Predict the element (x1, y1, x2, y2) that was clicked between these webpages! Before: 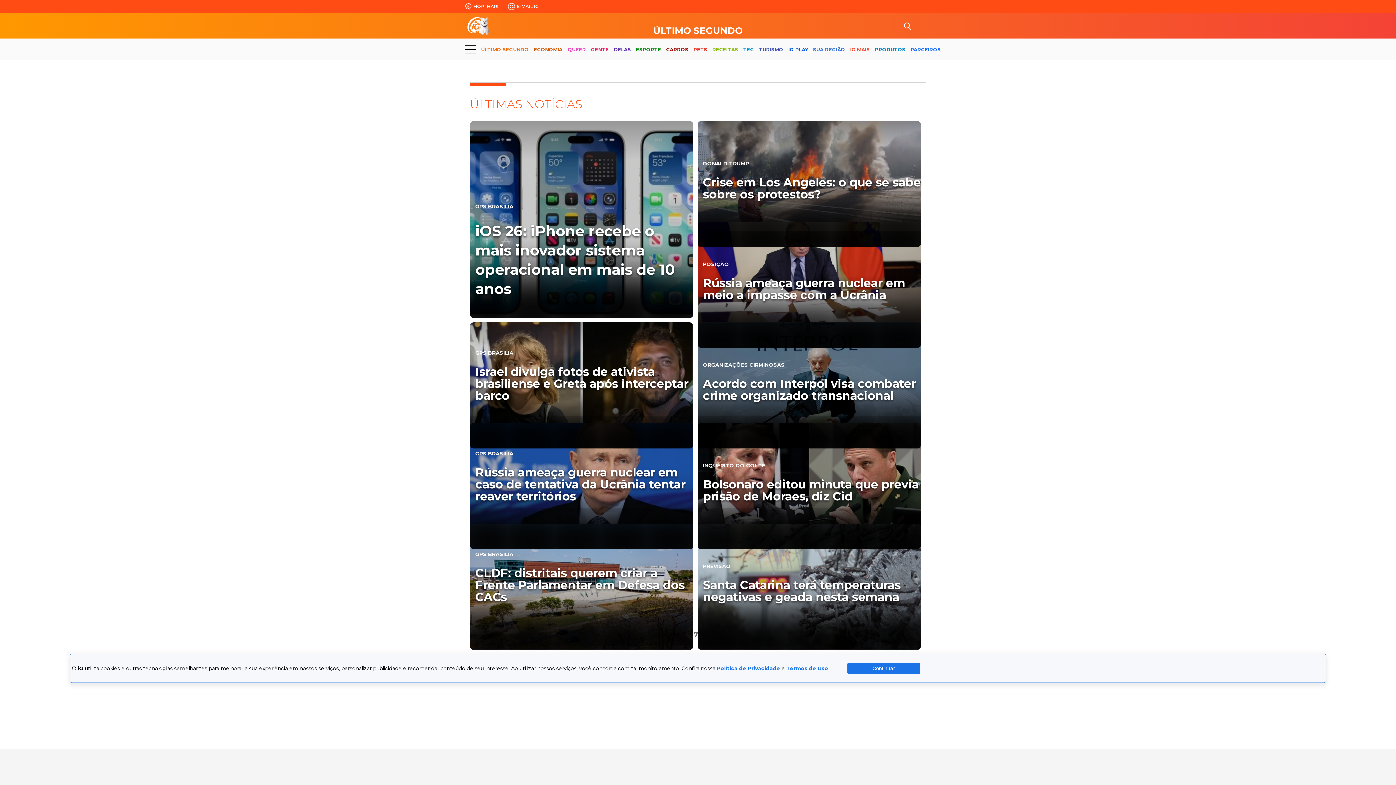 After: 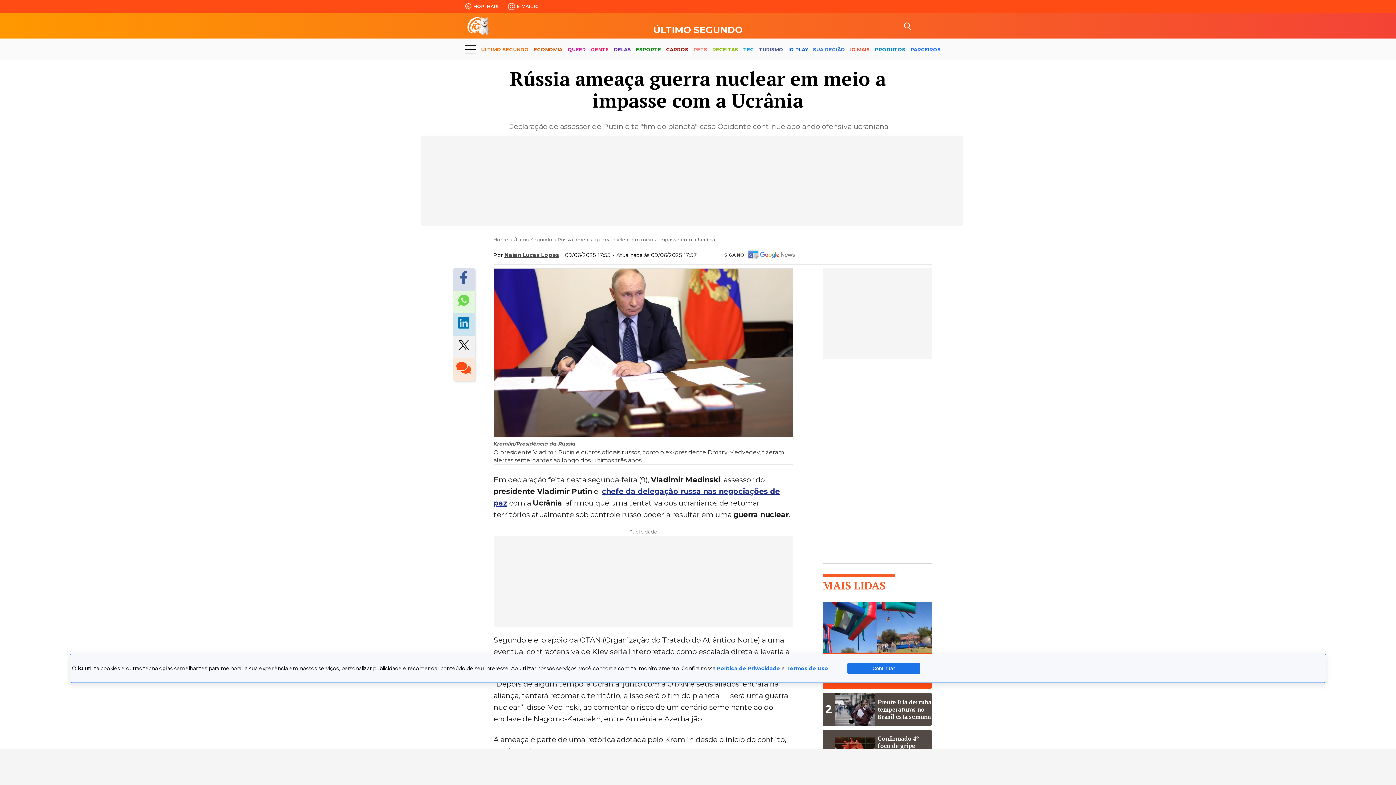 Action: bbox: (697, 221, 920, 347) label: POSIÇÃO

Rússia ameaça guerra nuclear em meio a impasse com a Ucrânia